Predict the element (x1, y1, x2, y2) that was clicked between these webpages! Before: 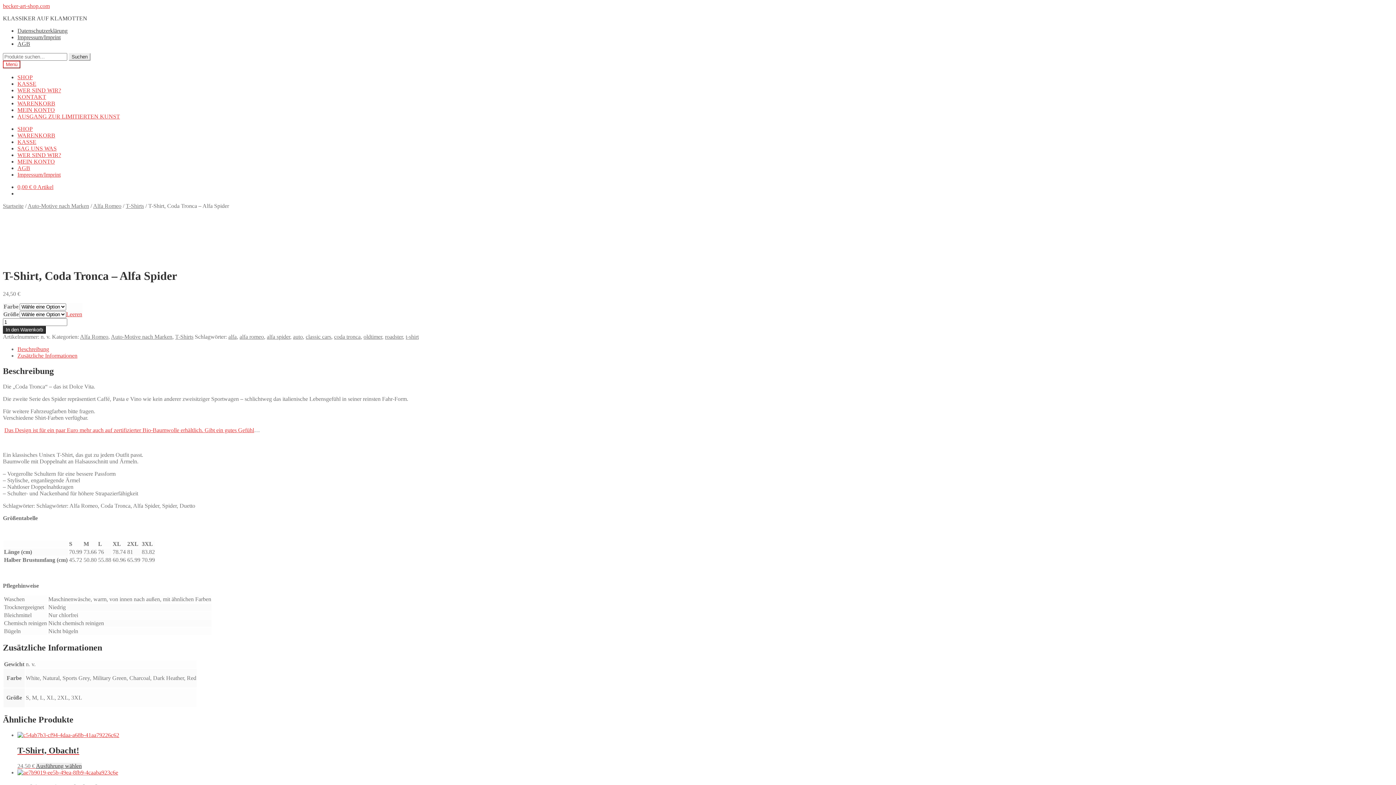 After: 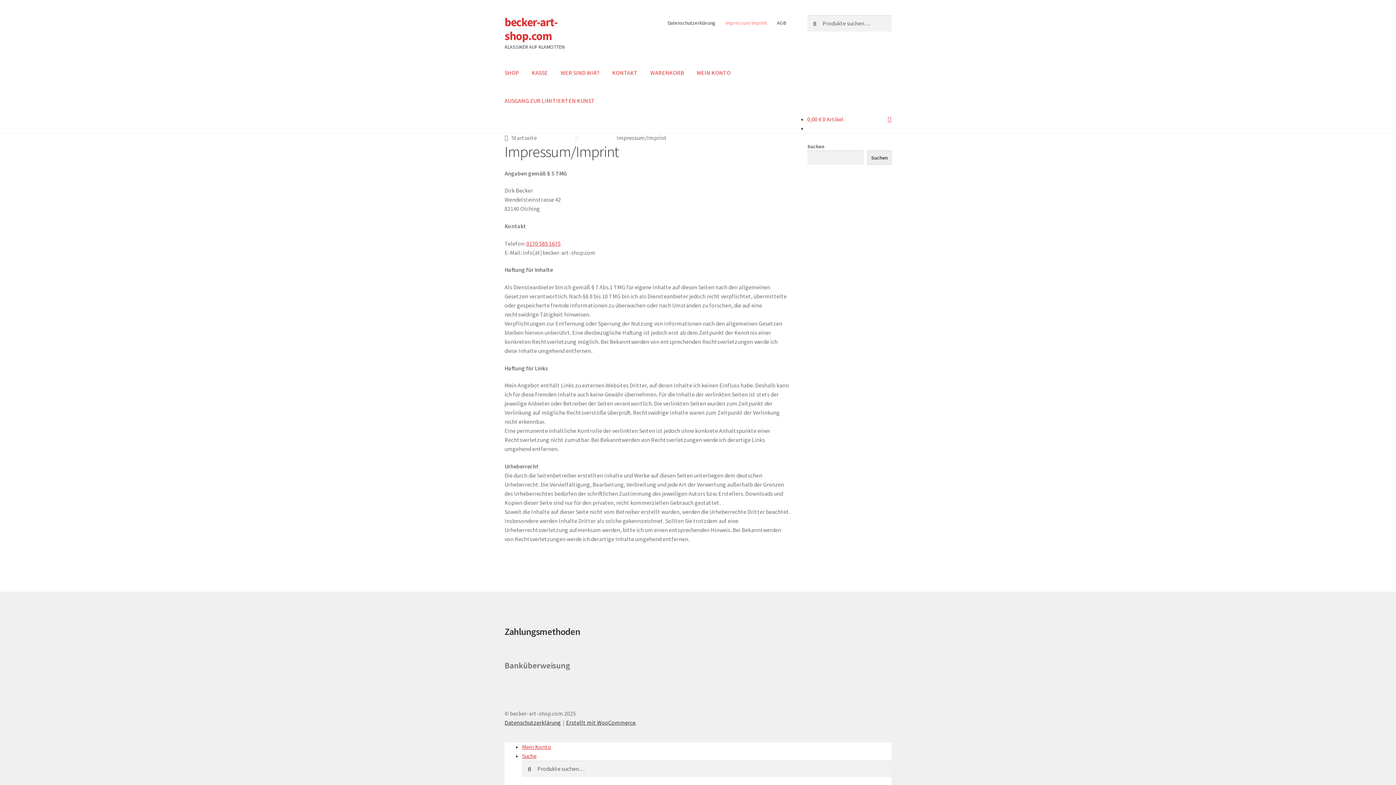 Action: label: Impressum/Imprint bbox: (17, 34, 60, 40)